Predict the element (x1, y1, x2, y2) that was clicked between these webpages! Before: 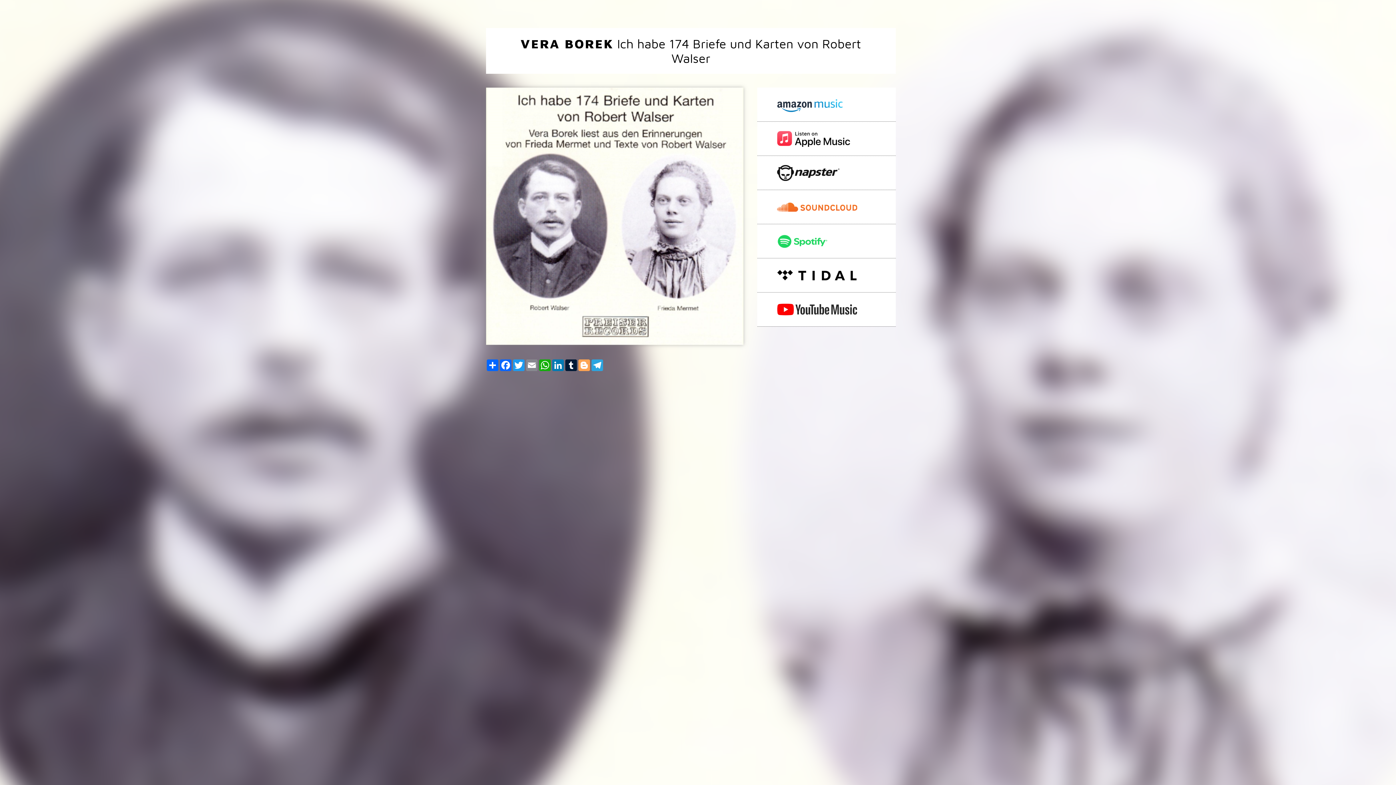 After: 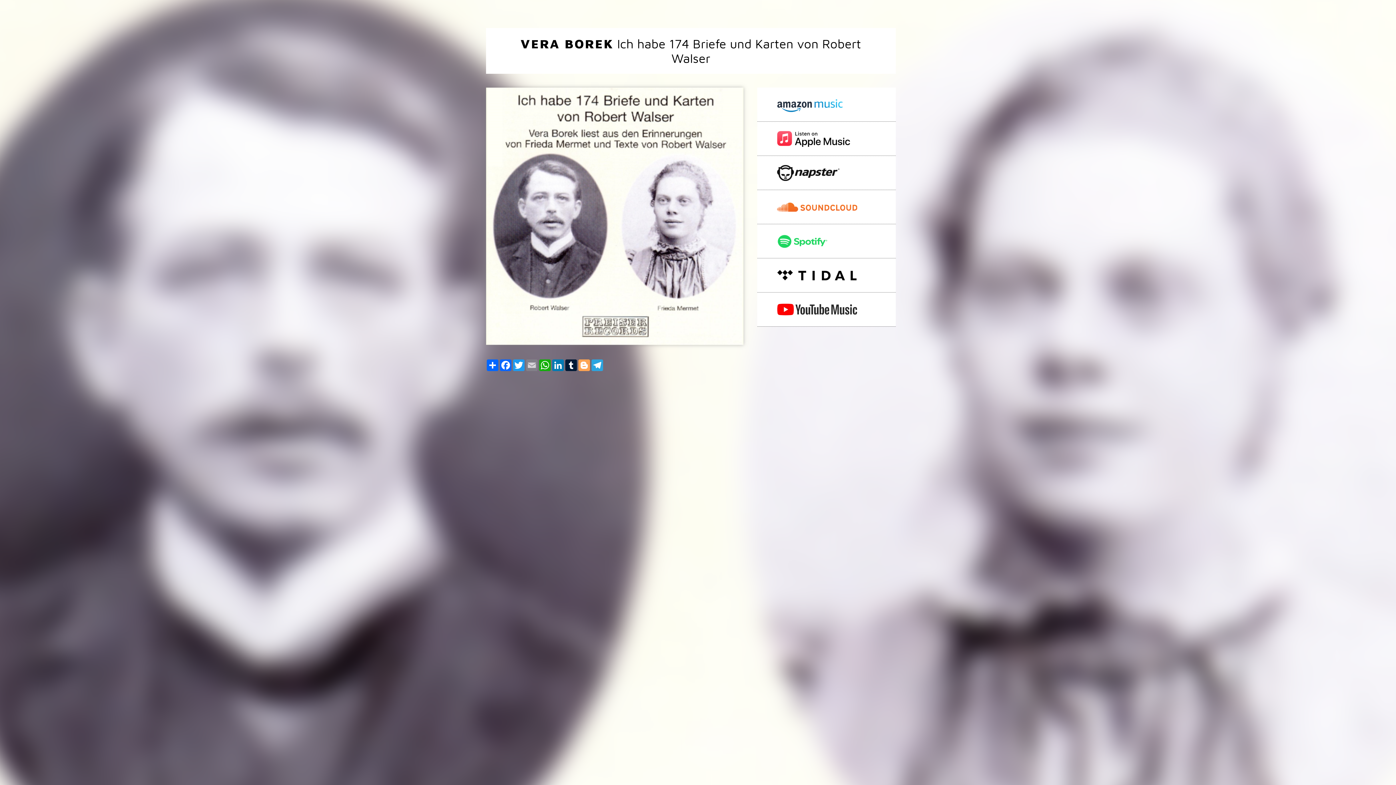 Action: label: Email bbox: (525, 359, 538, 371)